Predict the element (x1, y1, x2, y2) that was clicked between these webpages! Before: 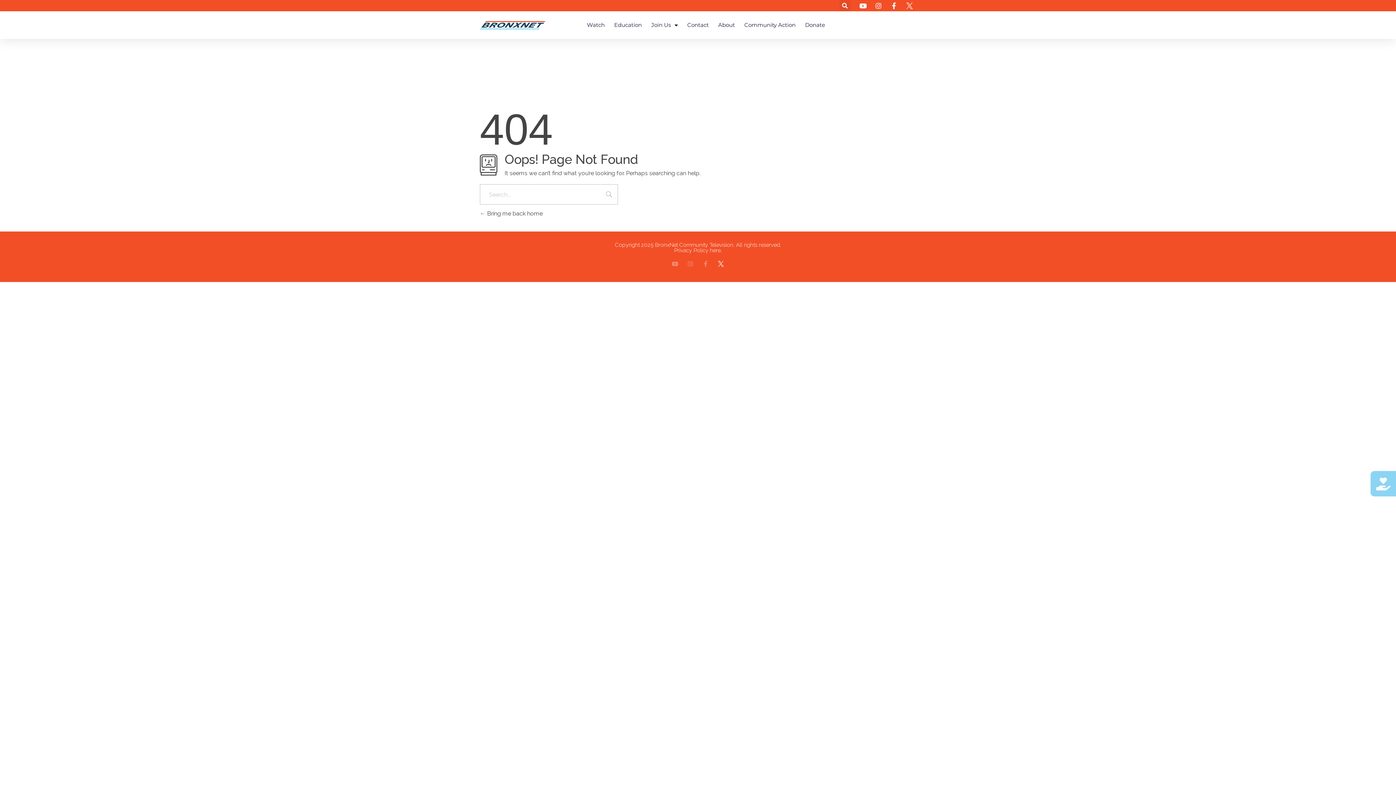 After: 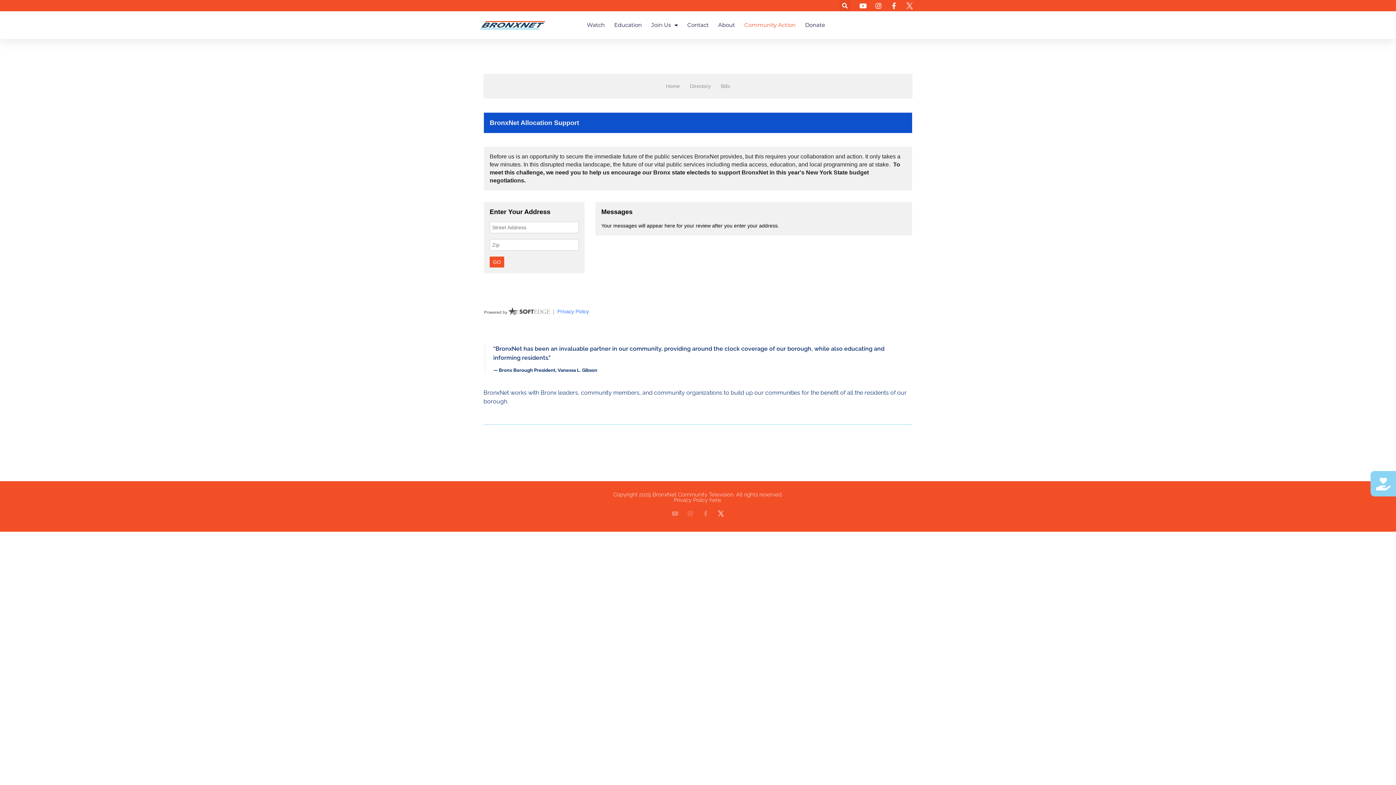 Action: bbox: (744, 16, 795, 33) label: Community Action